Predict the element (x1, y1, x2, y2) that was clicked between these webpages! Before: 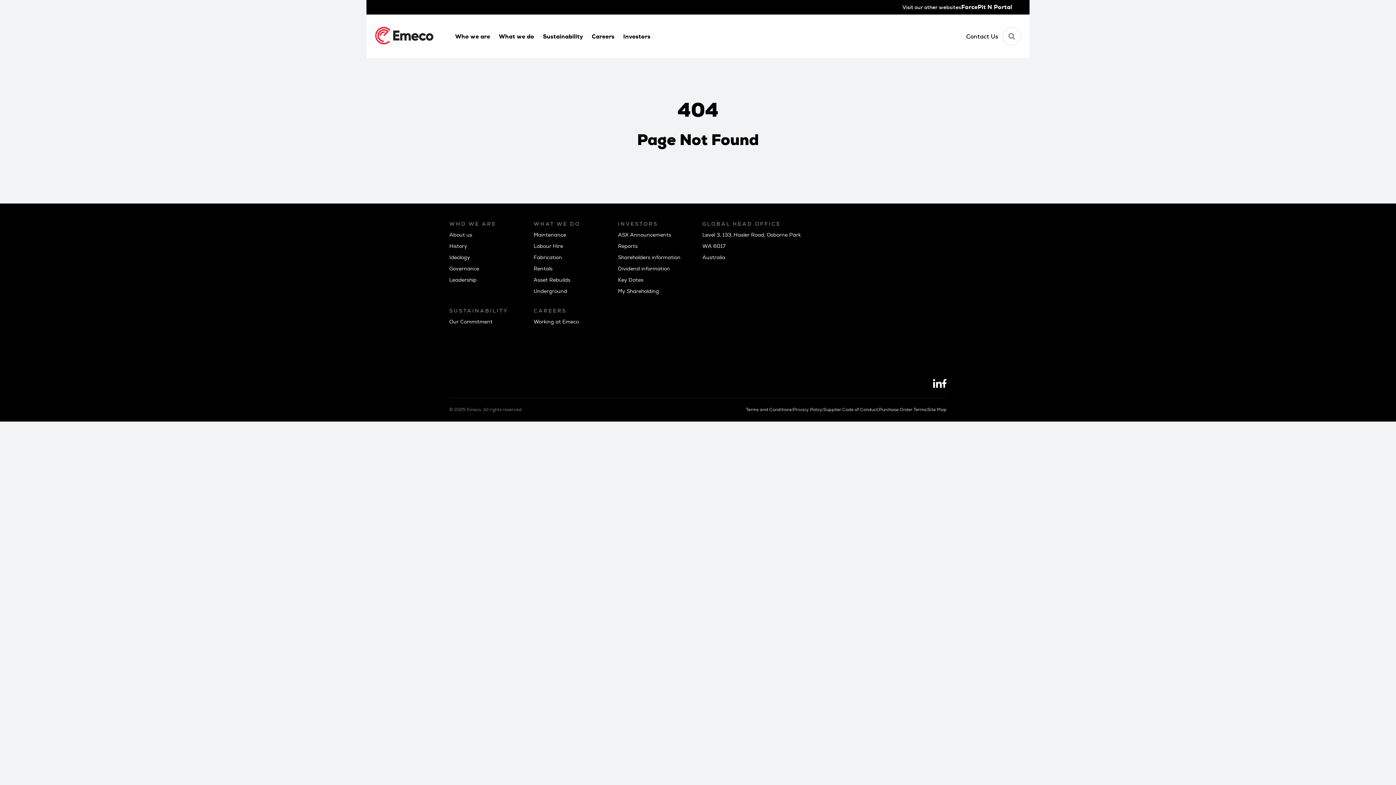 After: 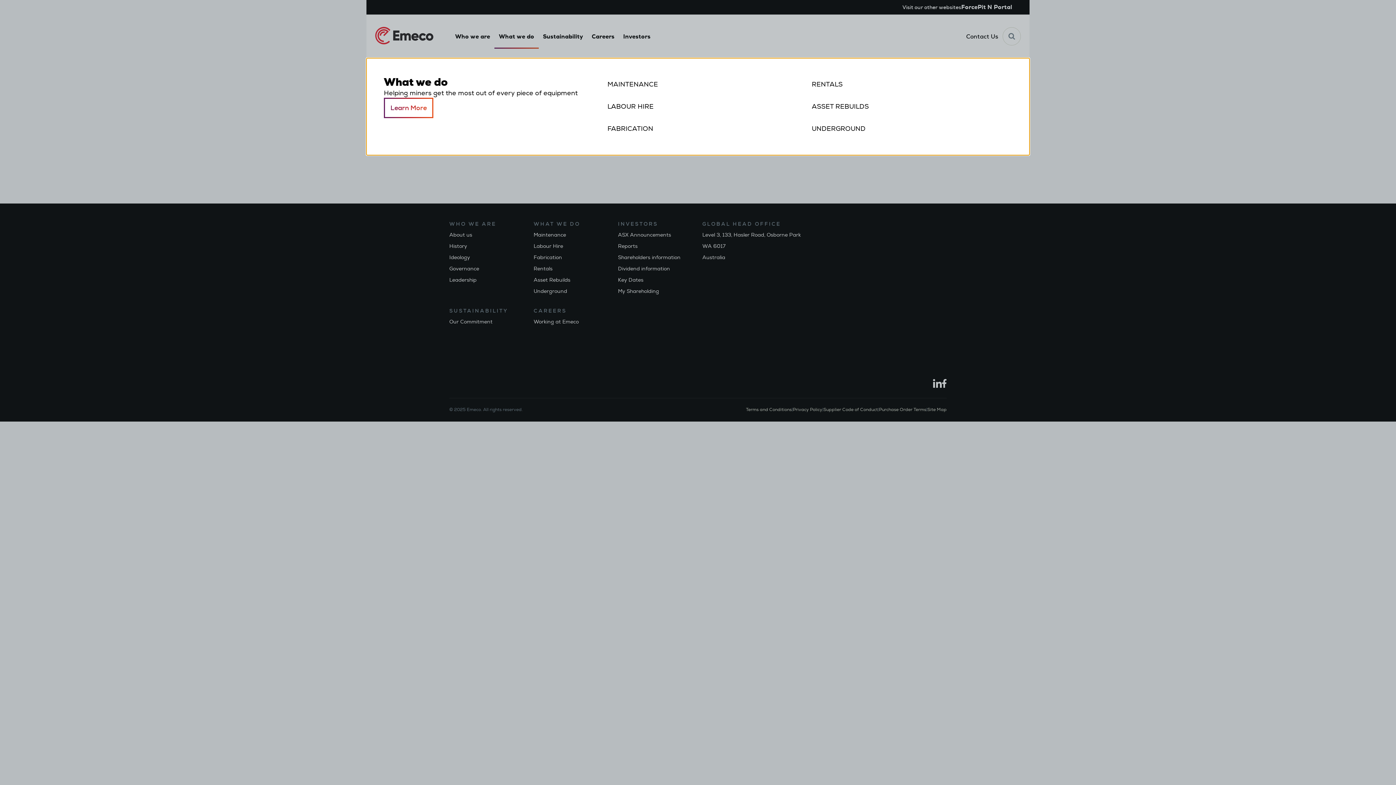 Action: label: What we do bbox: (494, 24, 538, 48)